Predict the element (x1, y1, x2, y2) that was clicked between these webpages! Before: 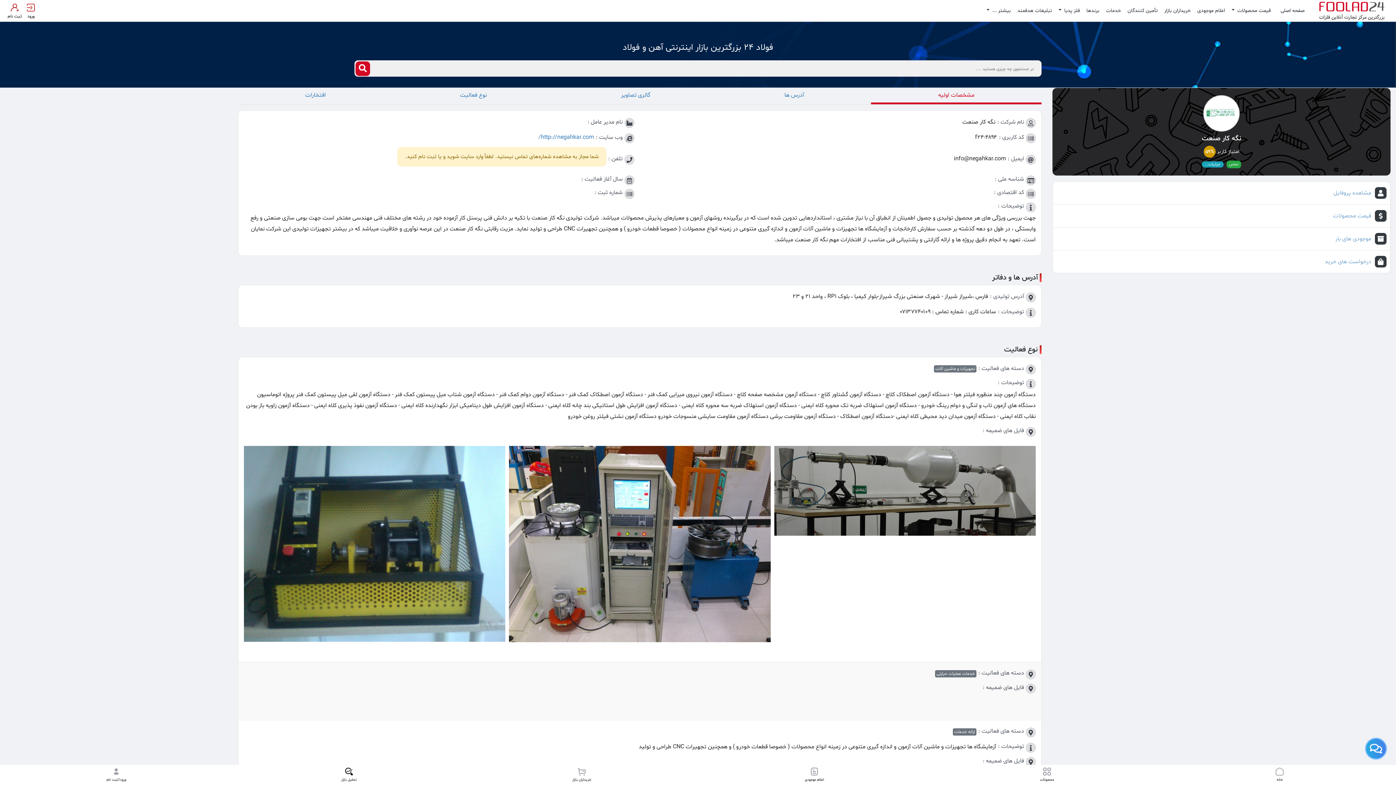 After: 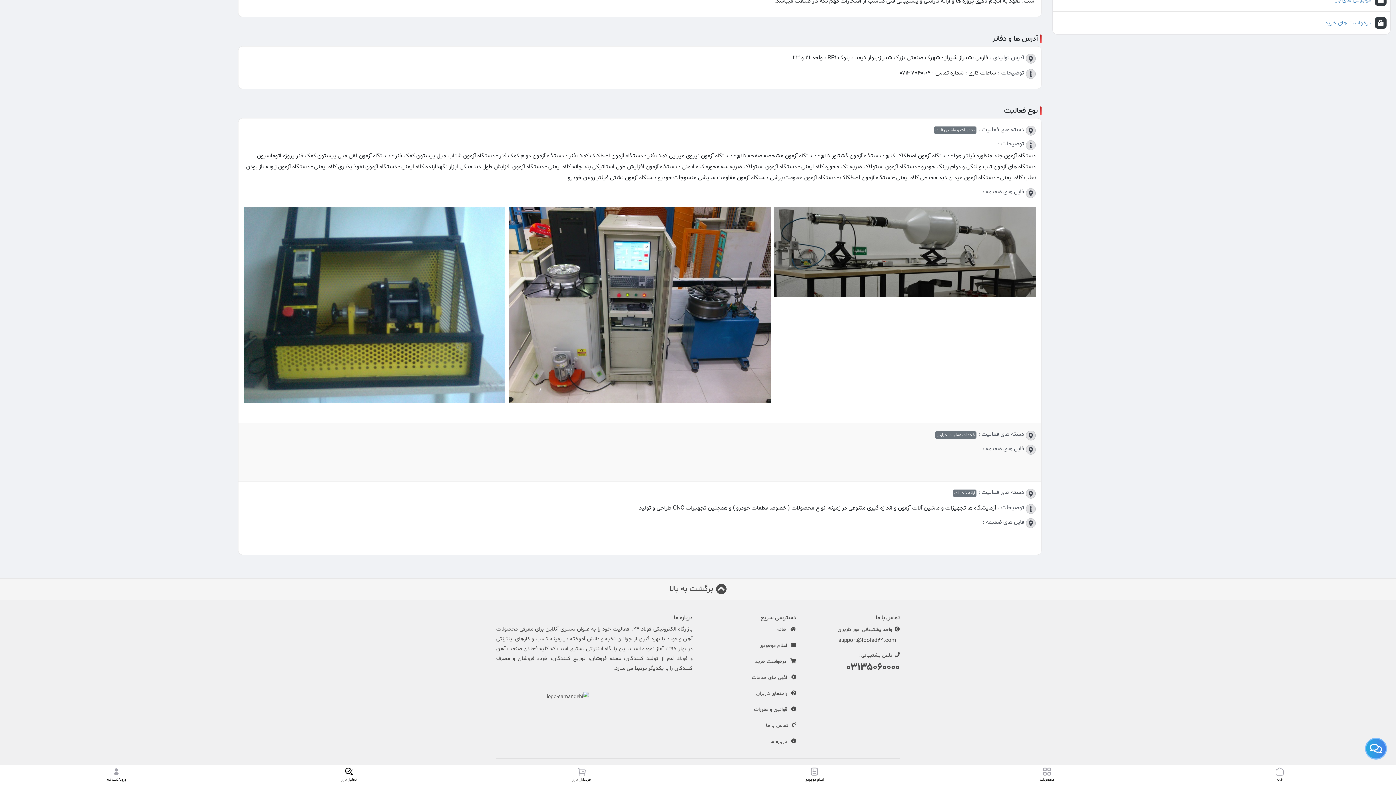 Action: label: آدرس ها bbox: (717, 88, 871, 102)